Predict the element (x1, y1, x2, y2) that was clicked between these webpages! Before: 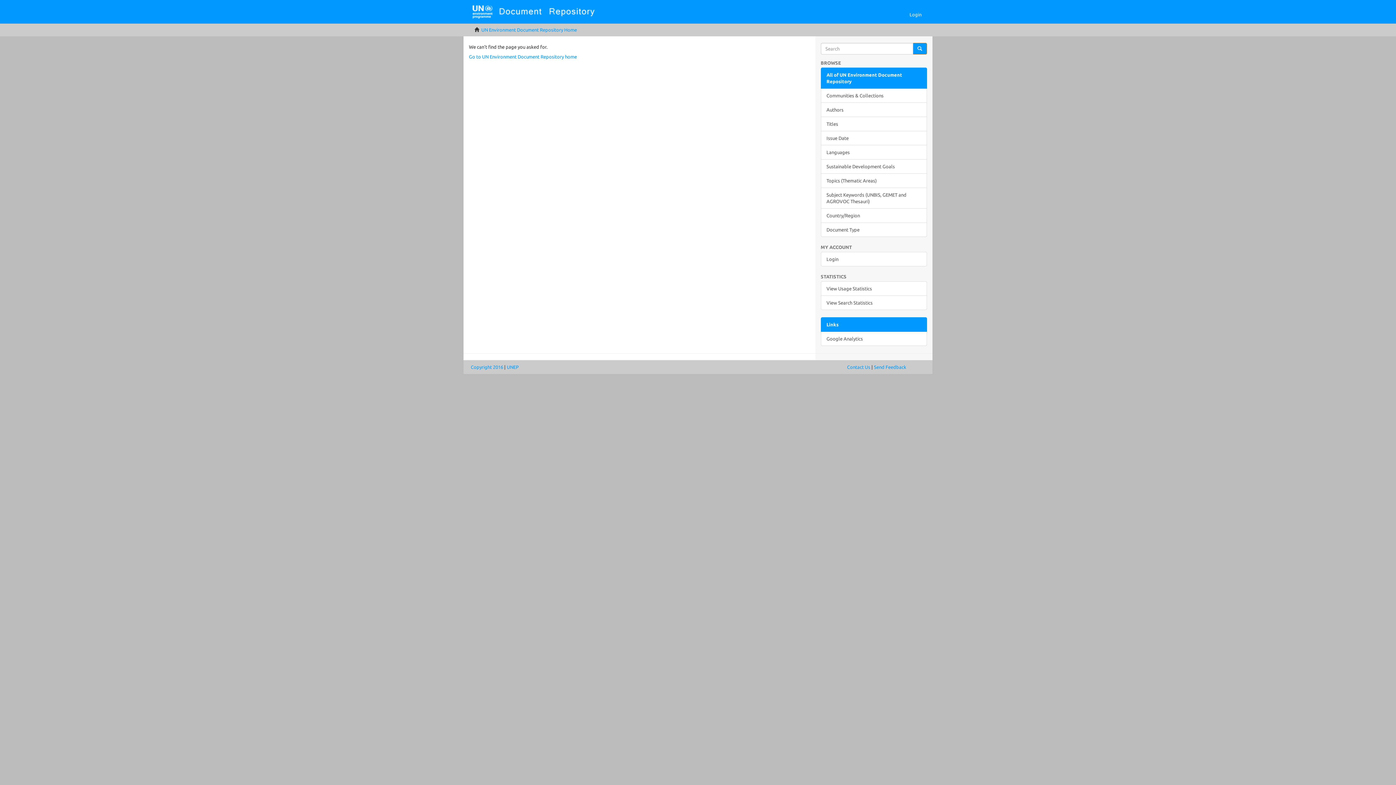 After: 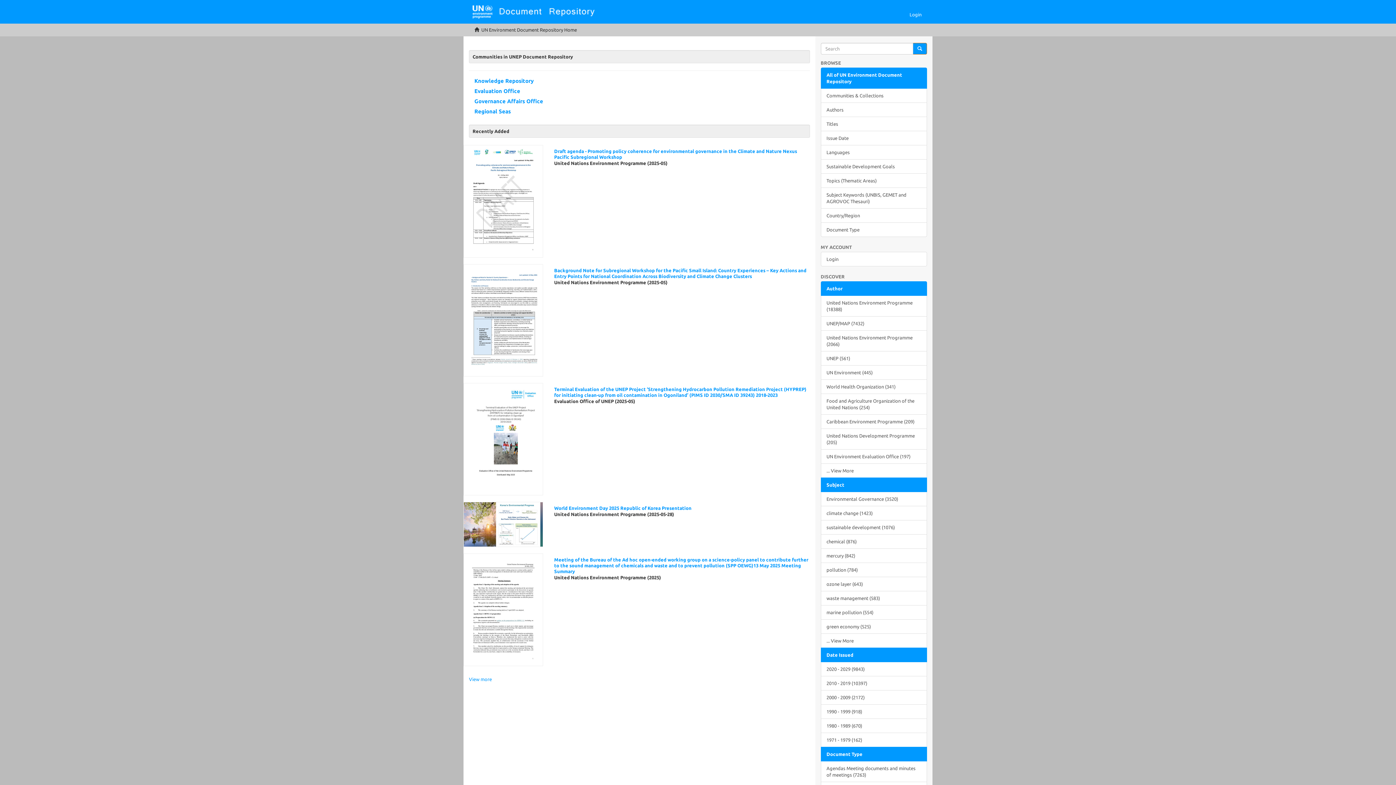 Action: label: Go to UN Environment Document Repository home bbox: (469, 54, 577, 59)